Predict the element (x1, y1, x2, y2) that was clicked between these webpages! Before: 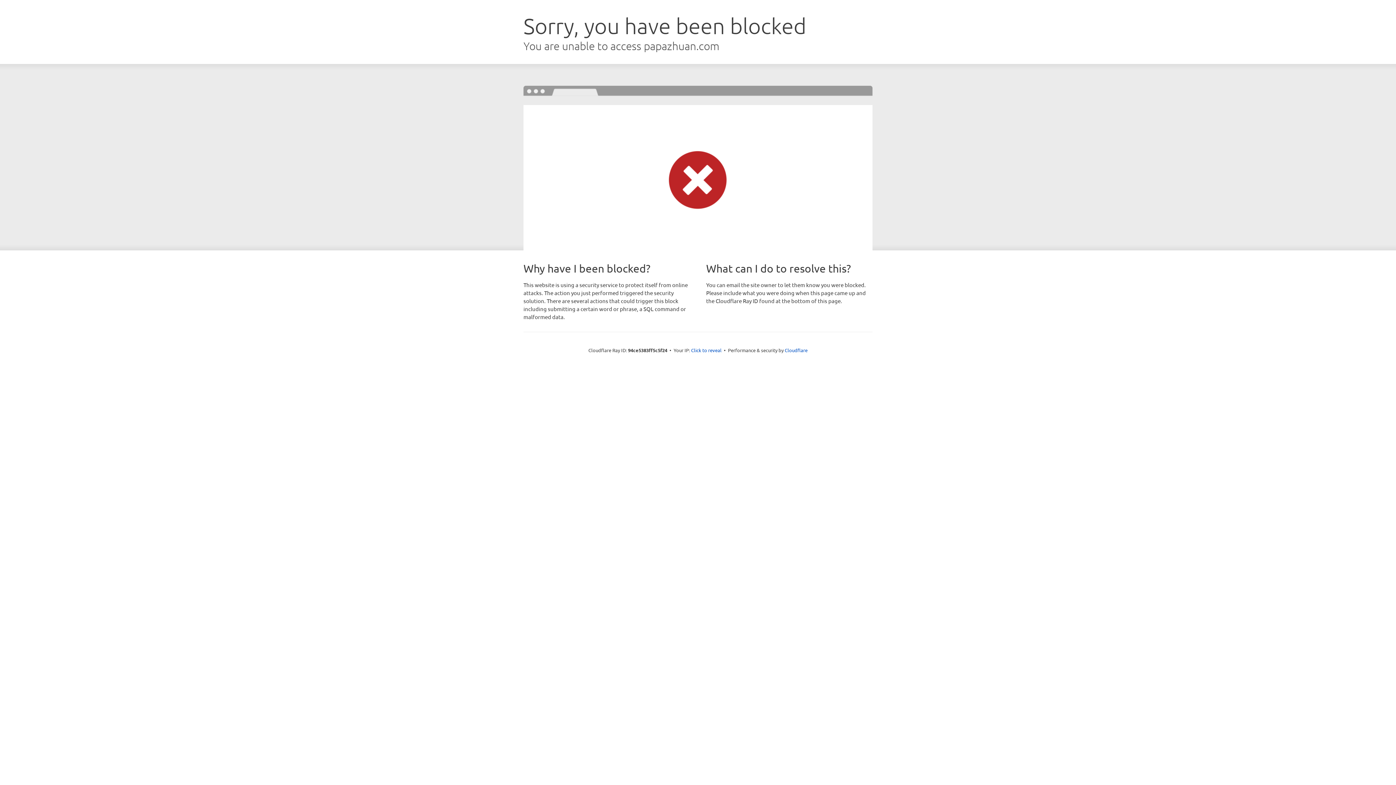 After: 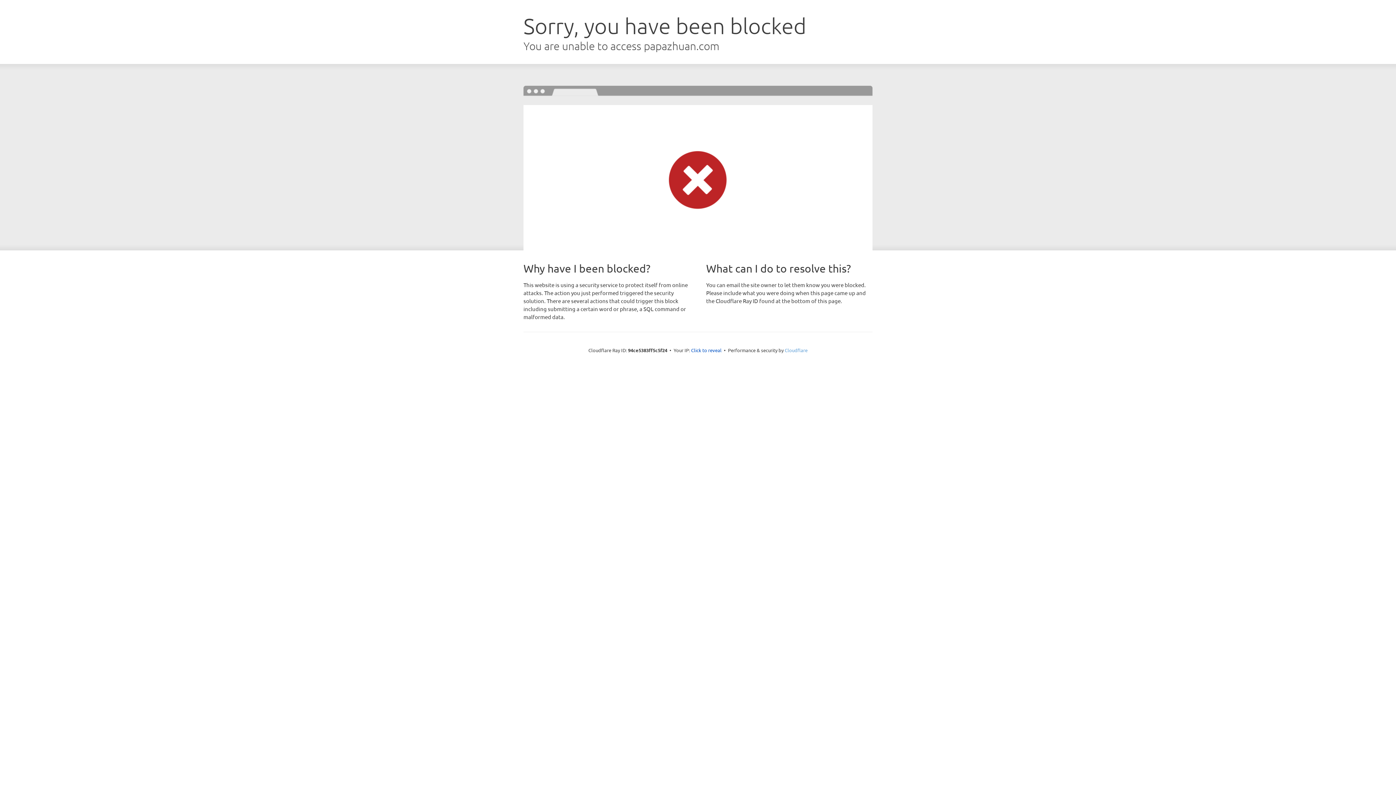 Action: bbox: (784, 347, 807, 353) label: Cloudflare